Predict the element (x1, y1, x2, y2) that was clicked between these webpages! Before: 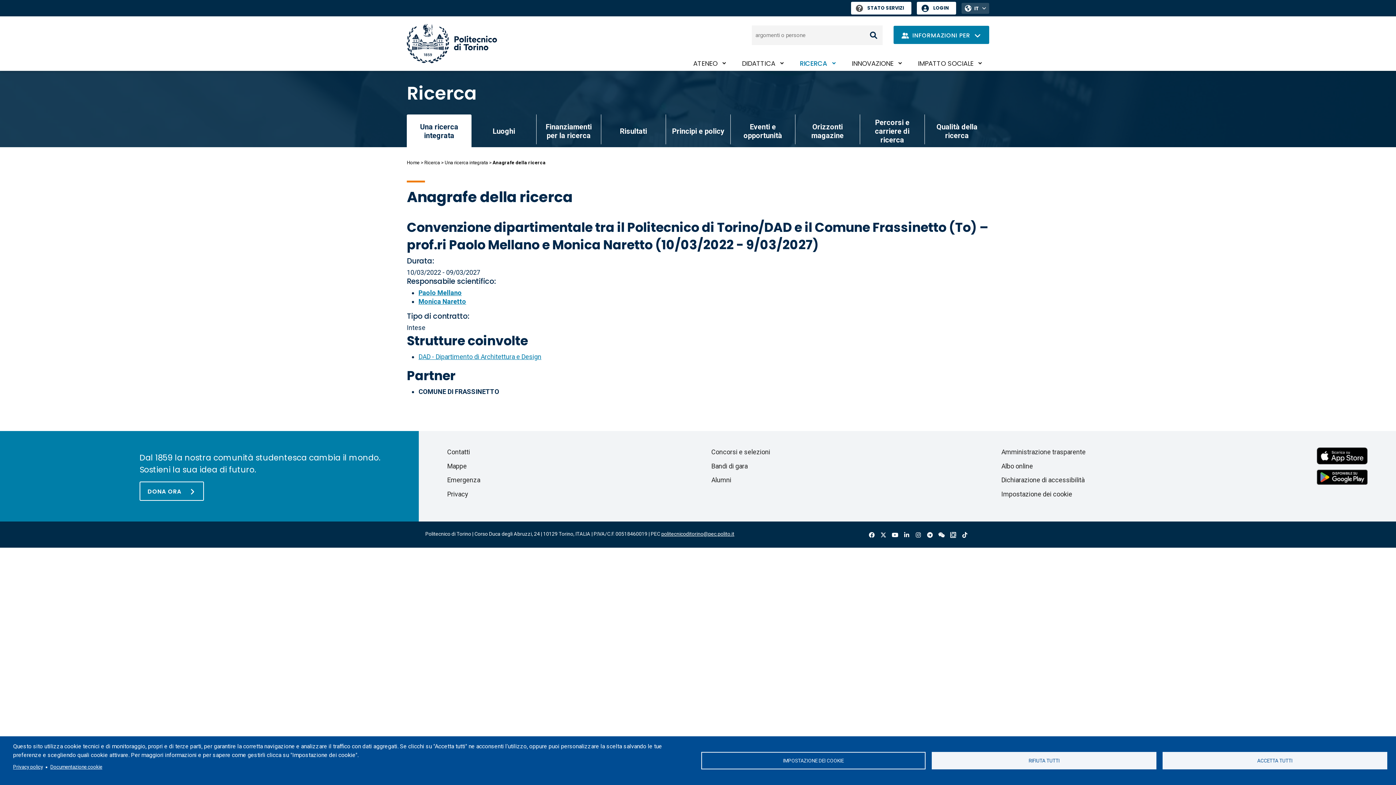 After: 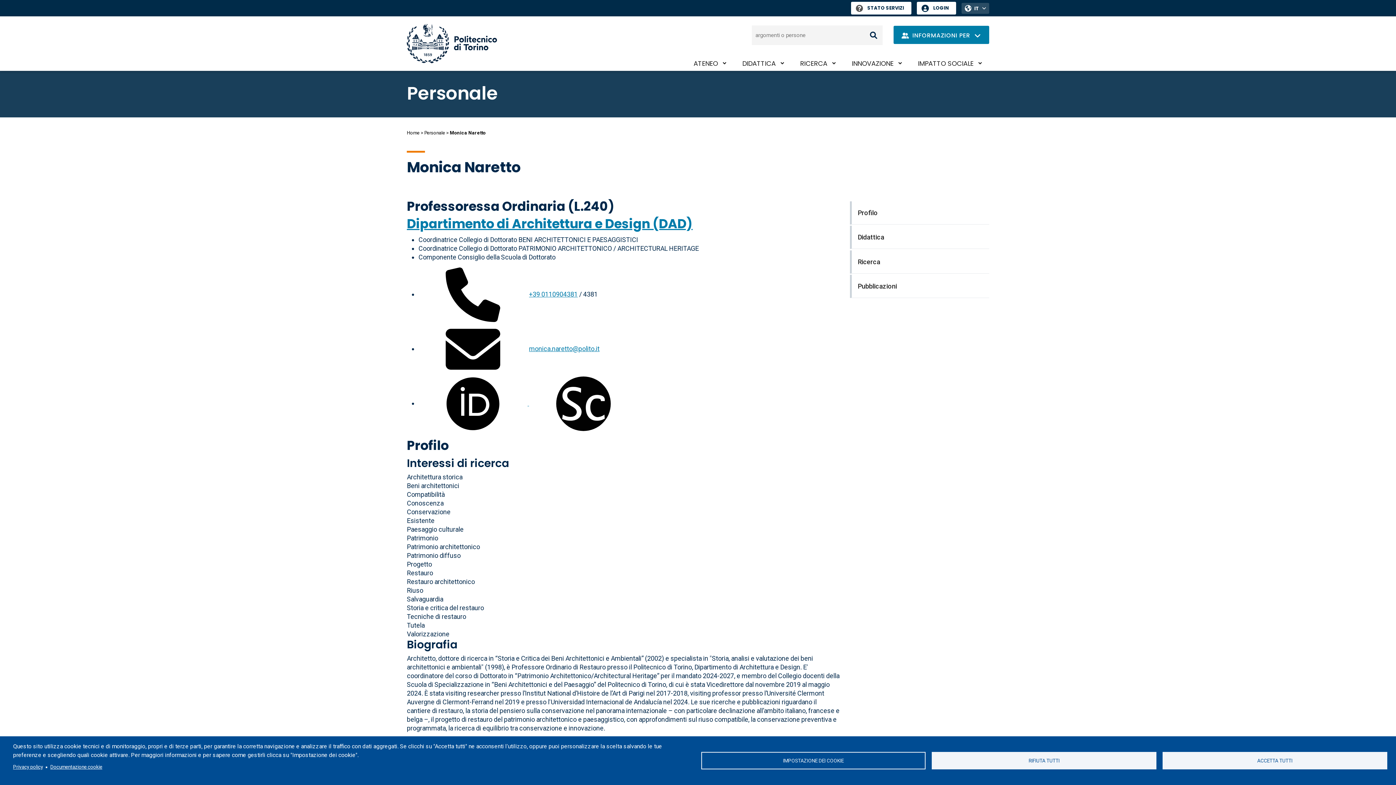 Action: label: Monica Naretto bbox: (418, 297, 466, 305)